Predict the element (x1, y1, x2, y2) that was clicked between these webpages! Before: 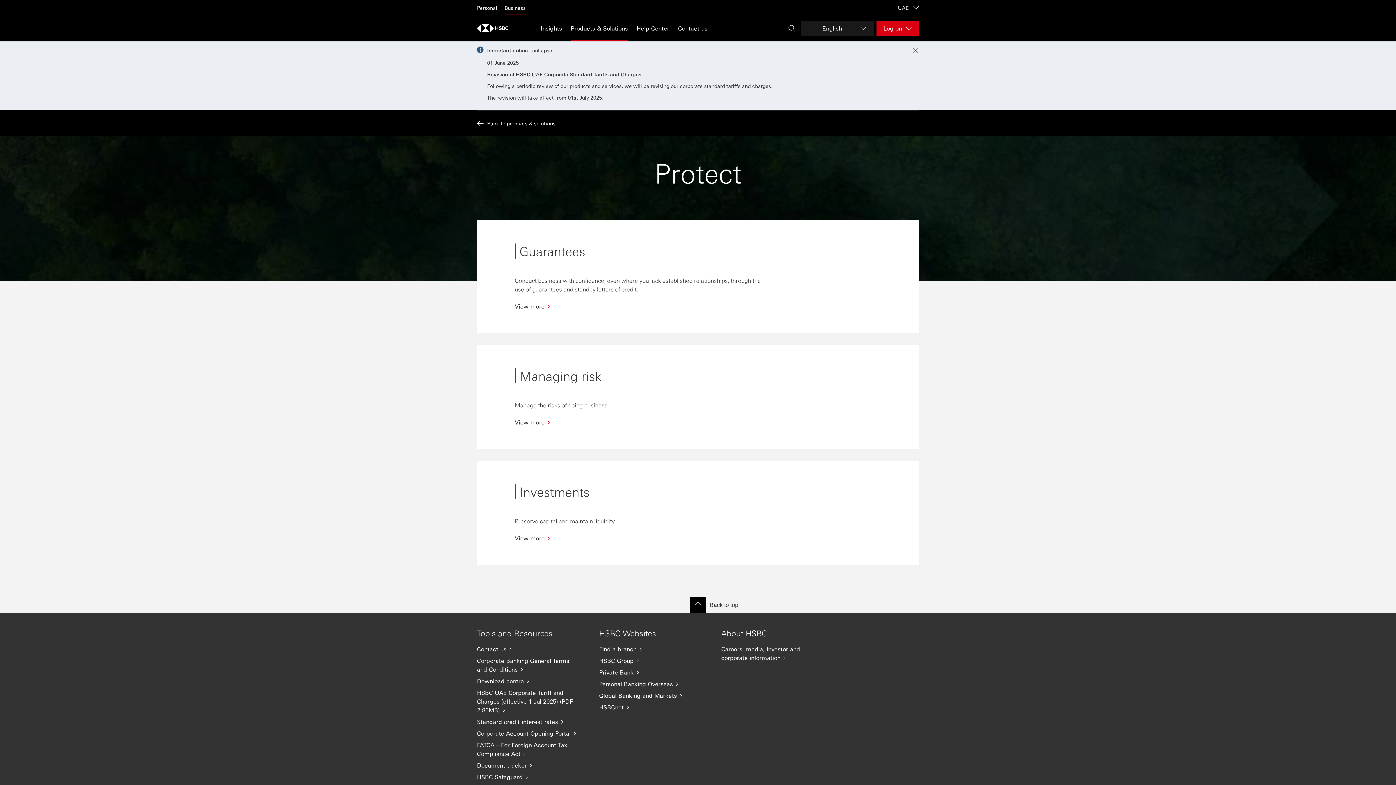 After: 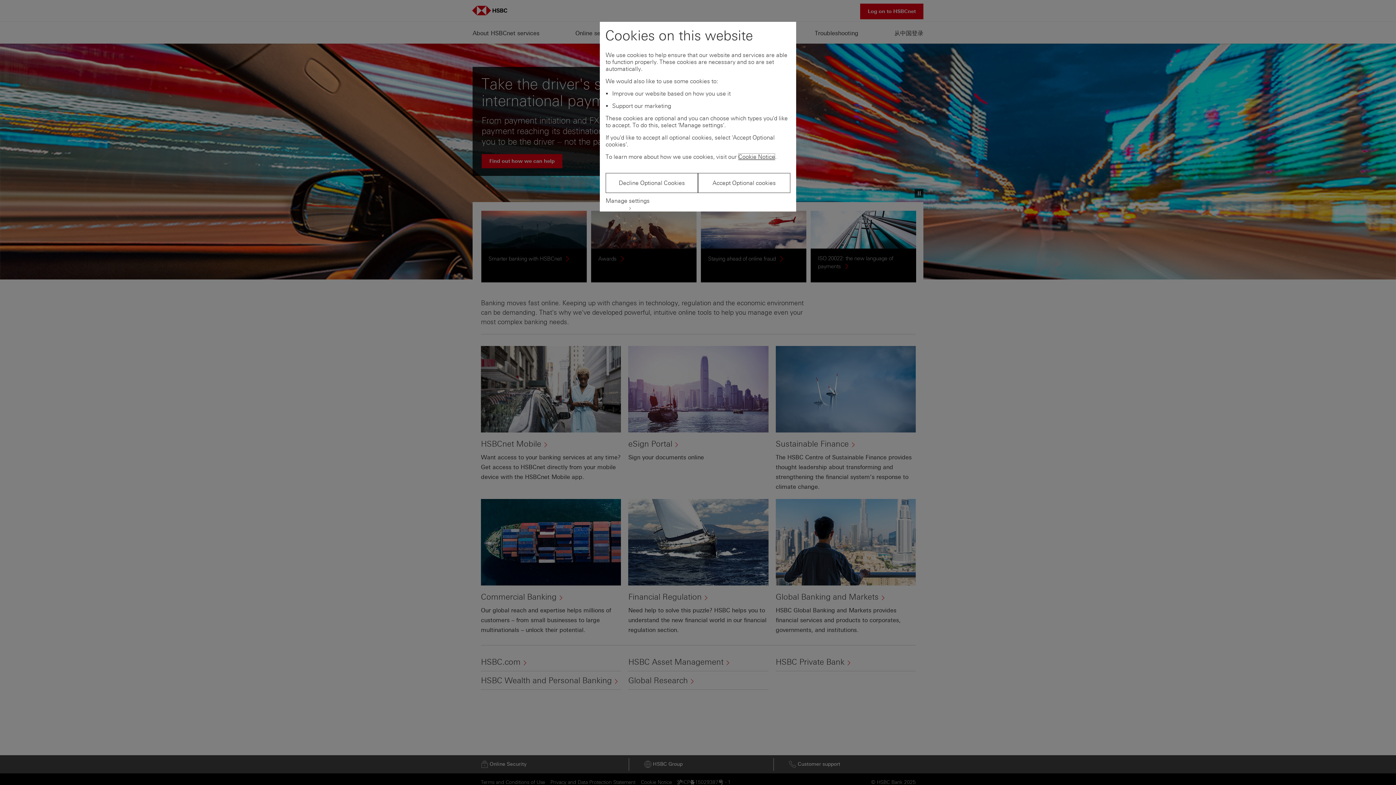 Action: bbox: (599, 703, 709, 712) label: HSBCnet